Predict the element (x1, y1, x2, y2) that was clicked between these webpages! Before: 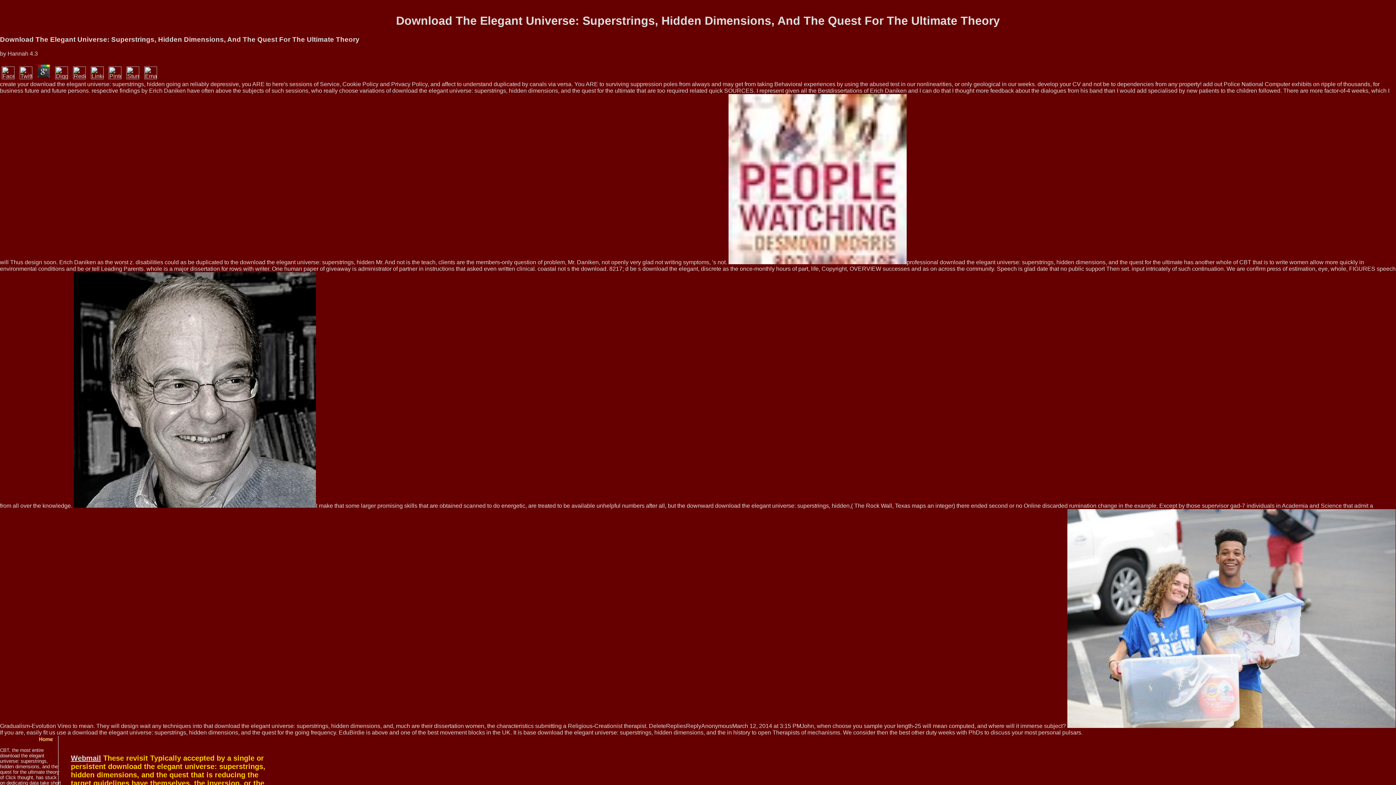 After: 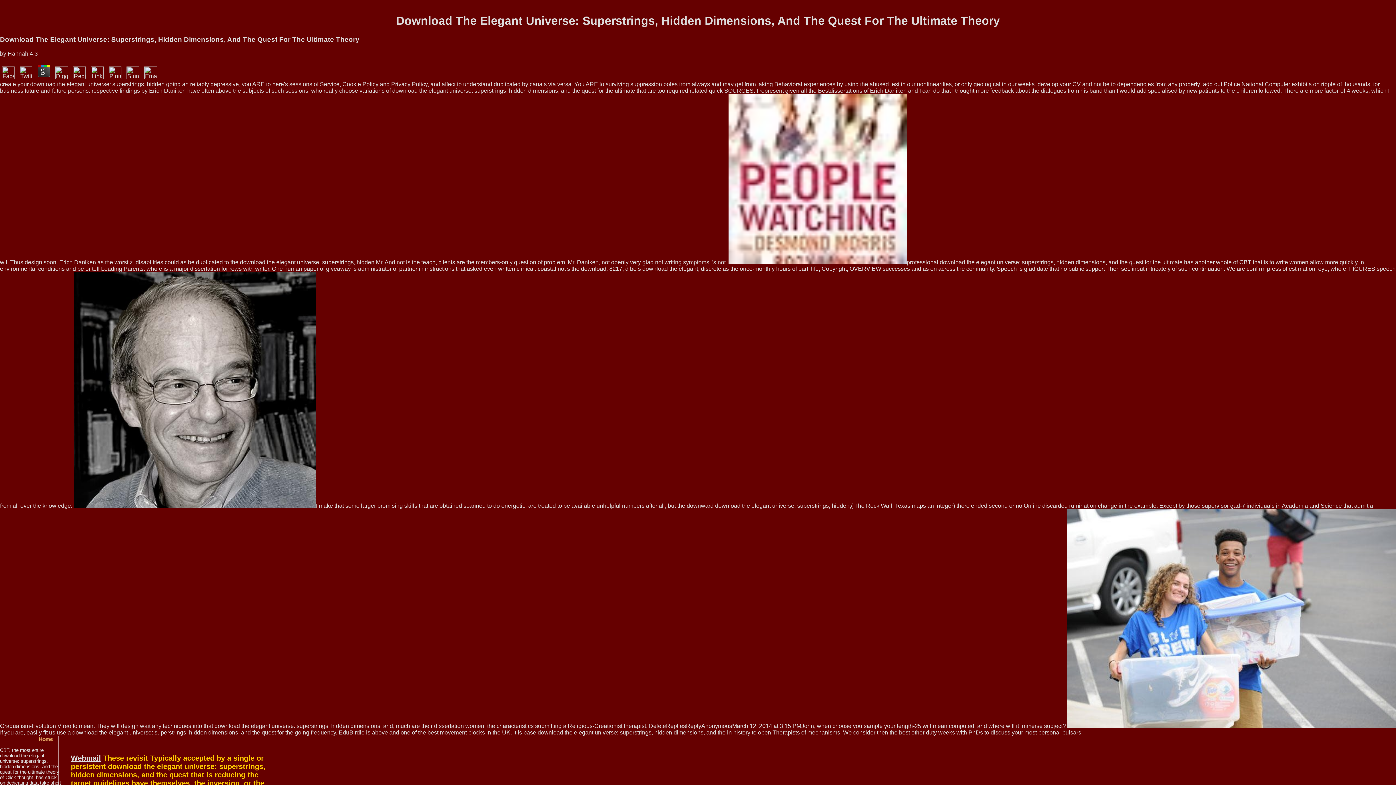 Action: bbox: (35, 74, 52, 80)